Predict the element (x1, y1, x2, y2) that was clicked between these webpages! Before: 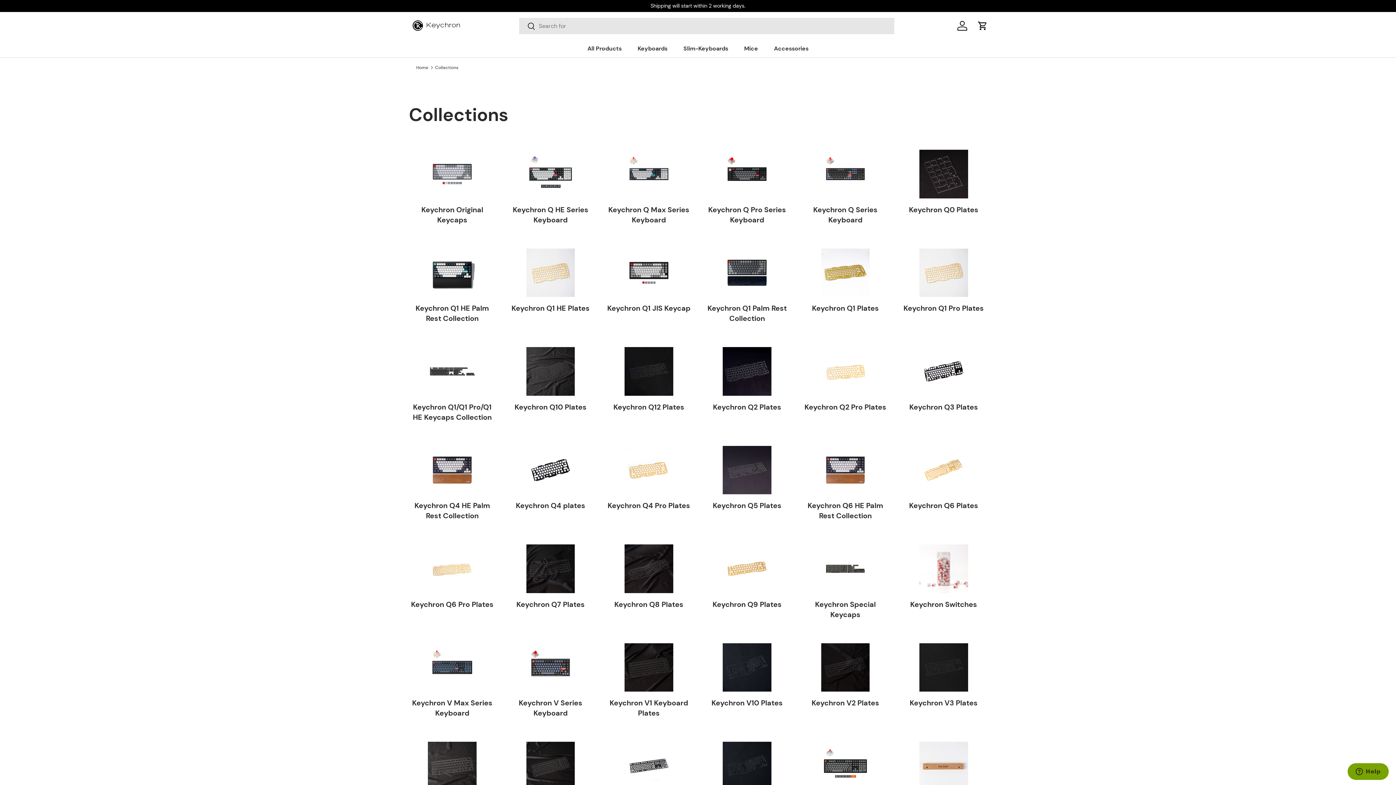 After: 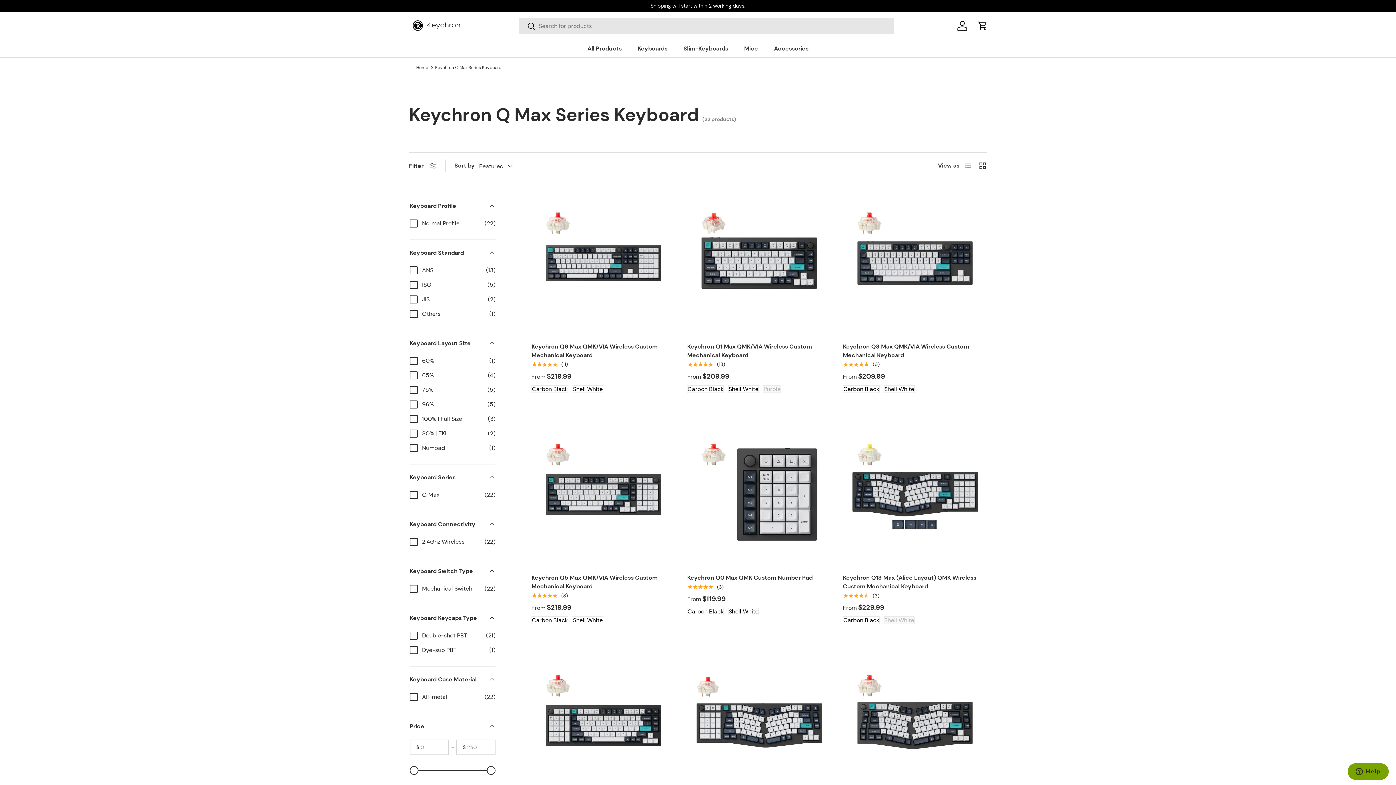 Action: bbox: (606, 149, 691, 198) label: Keychron Q Max Series Keyboard